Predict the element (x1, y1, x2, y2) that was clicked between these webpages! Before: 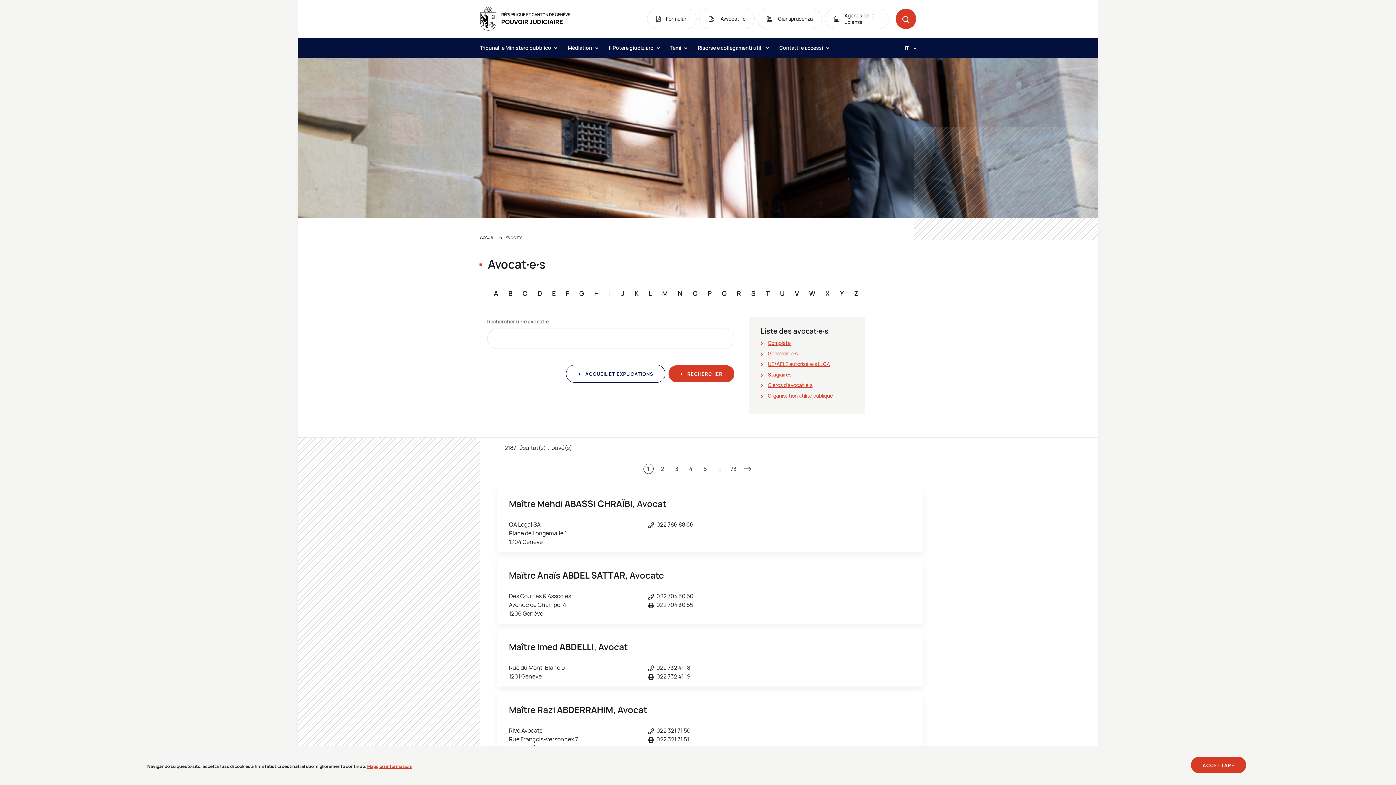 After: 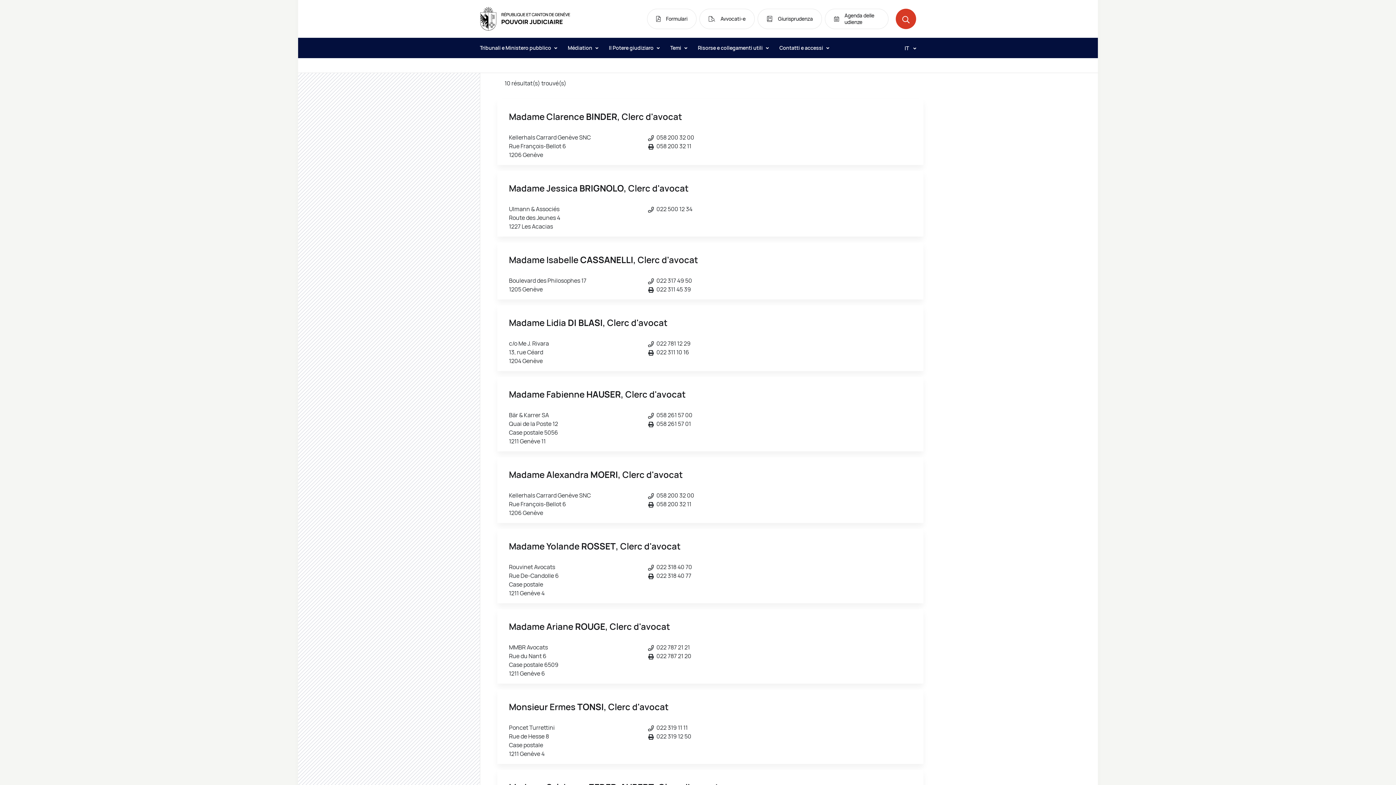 Action: bbox: (768, 381, 812, 388) label: Clercs d'avocat∙e∙s